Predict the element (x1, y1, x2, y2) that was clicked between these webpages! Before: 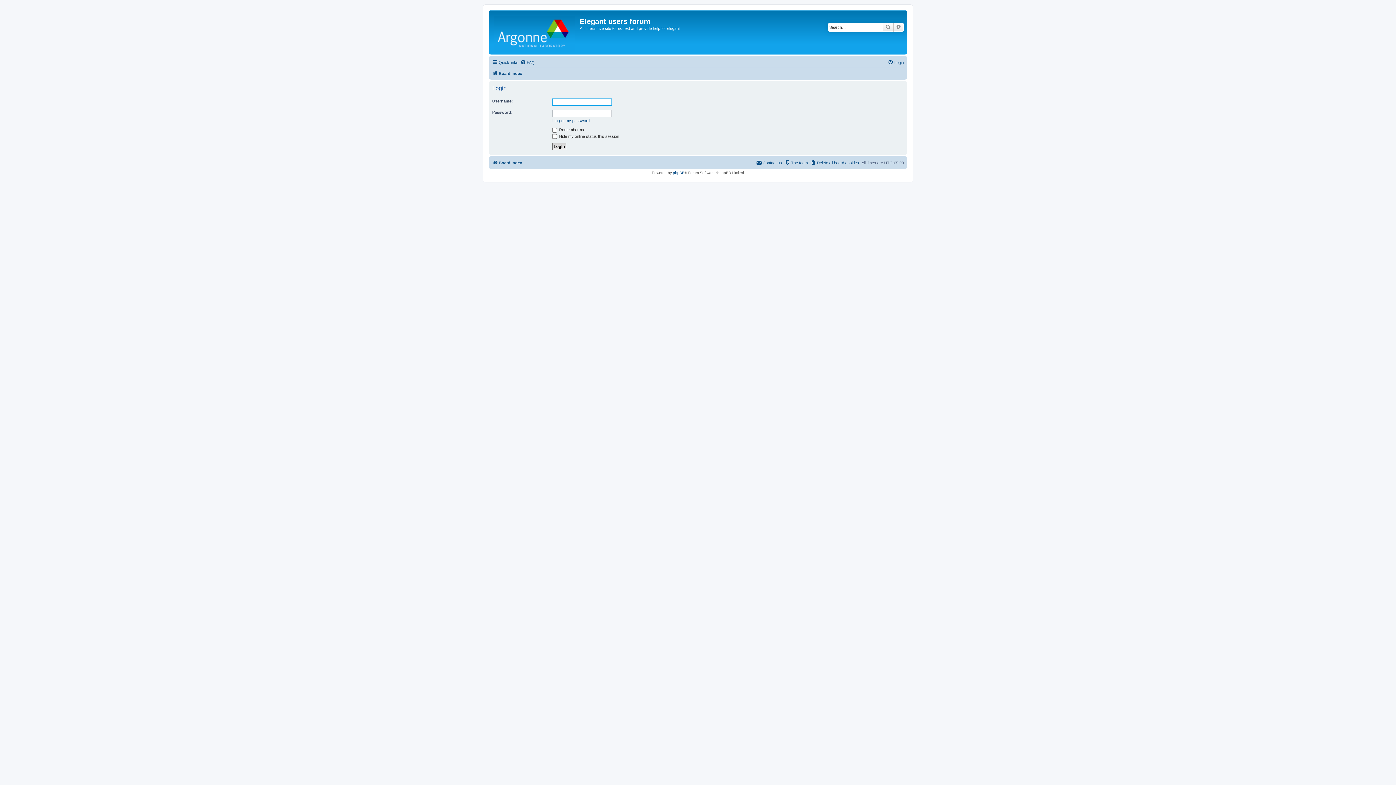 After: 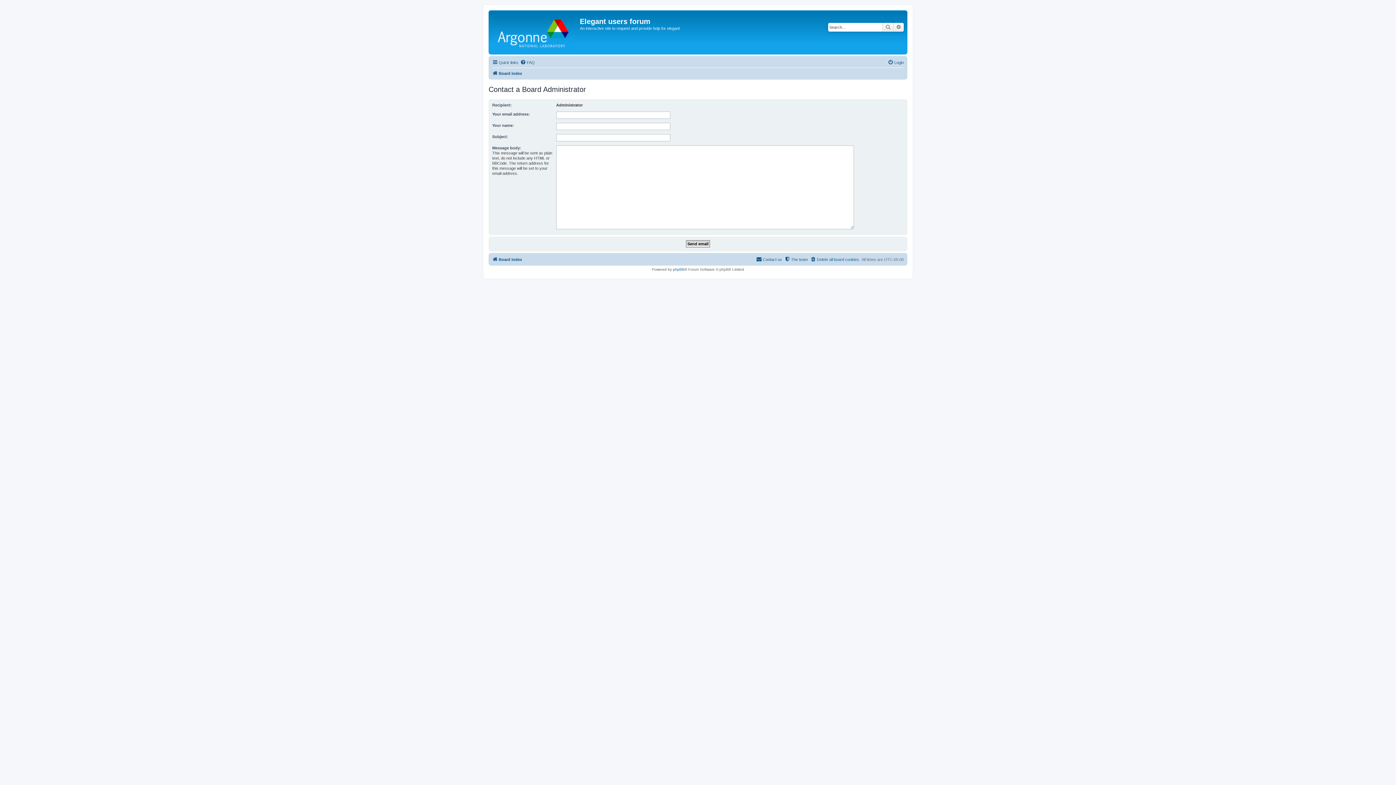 Action: label: Contact us bbox: (756, 158, 782, 167)